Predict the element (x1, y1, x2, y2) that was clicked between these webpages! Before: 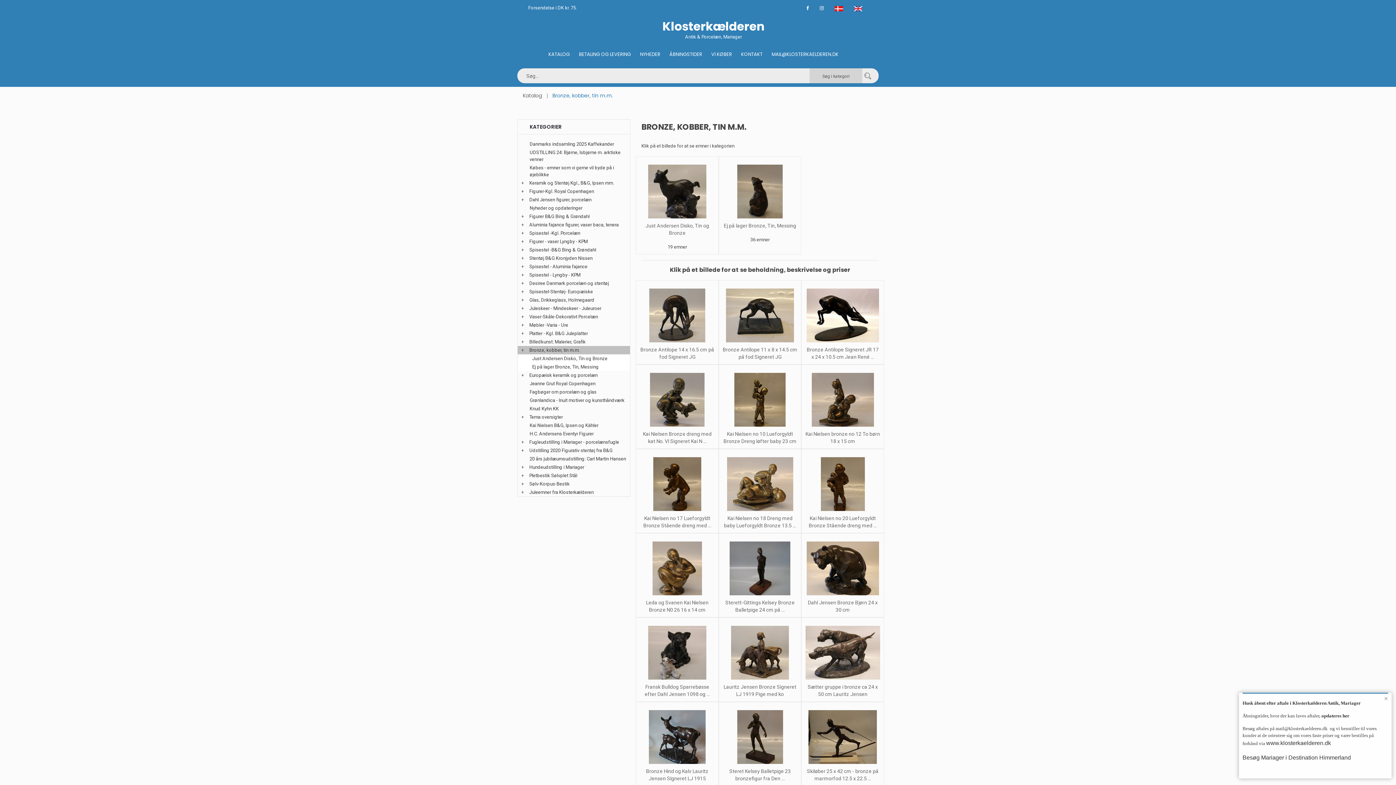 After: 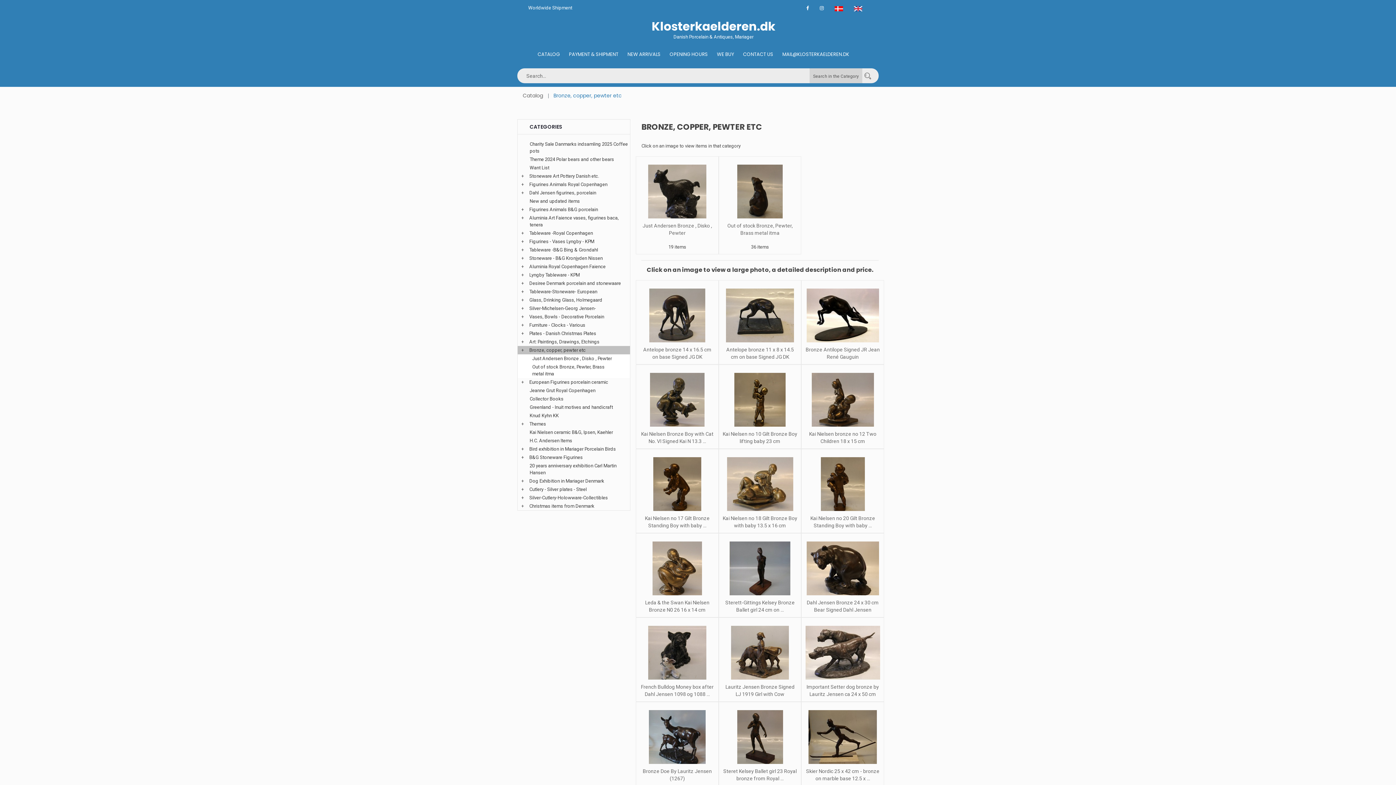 Action: bbox: (848, 4, 867, 11)